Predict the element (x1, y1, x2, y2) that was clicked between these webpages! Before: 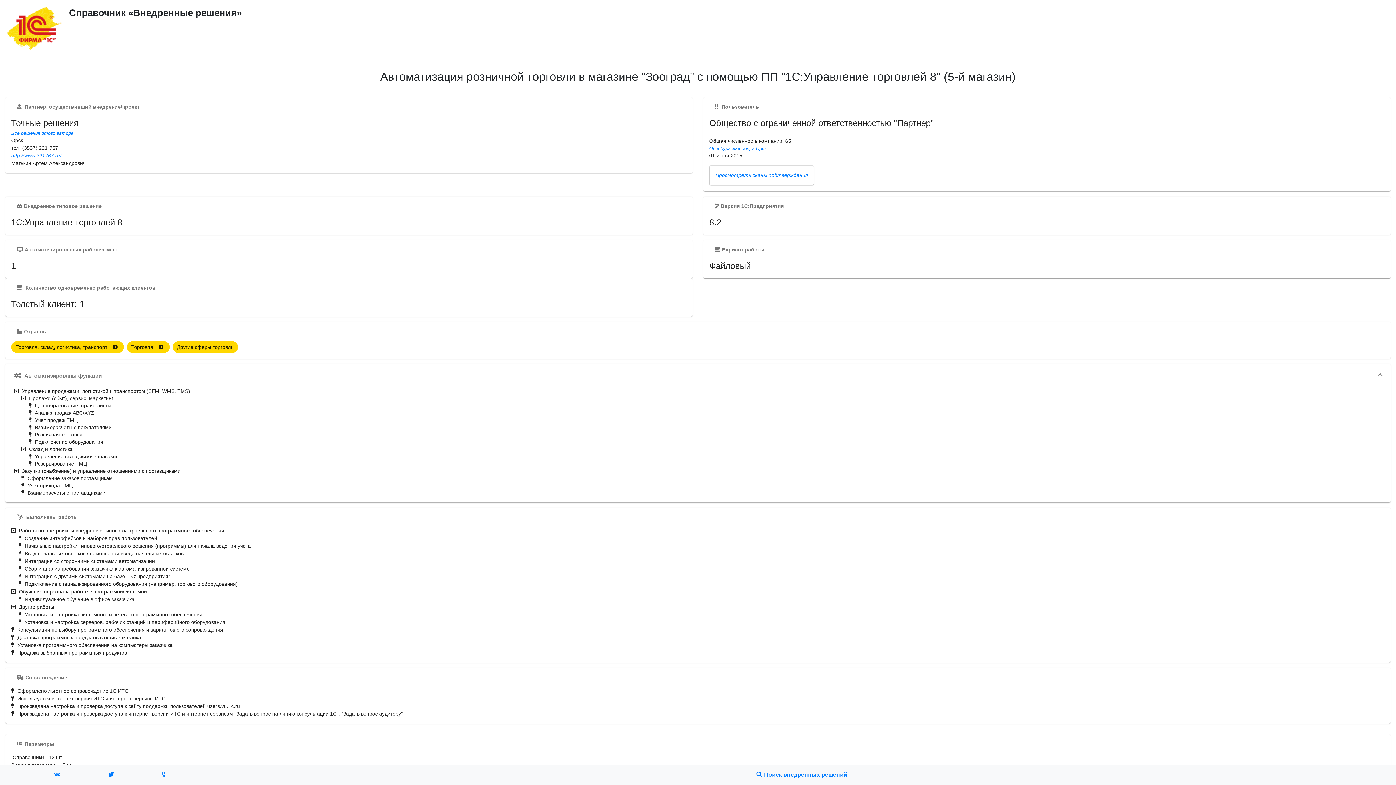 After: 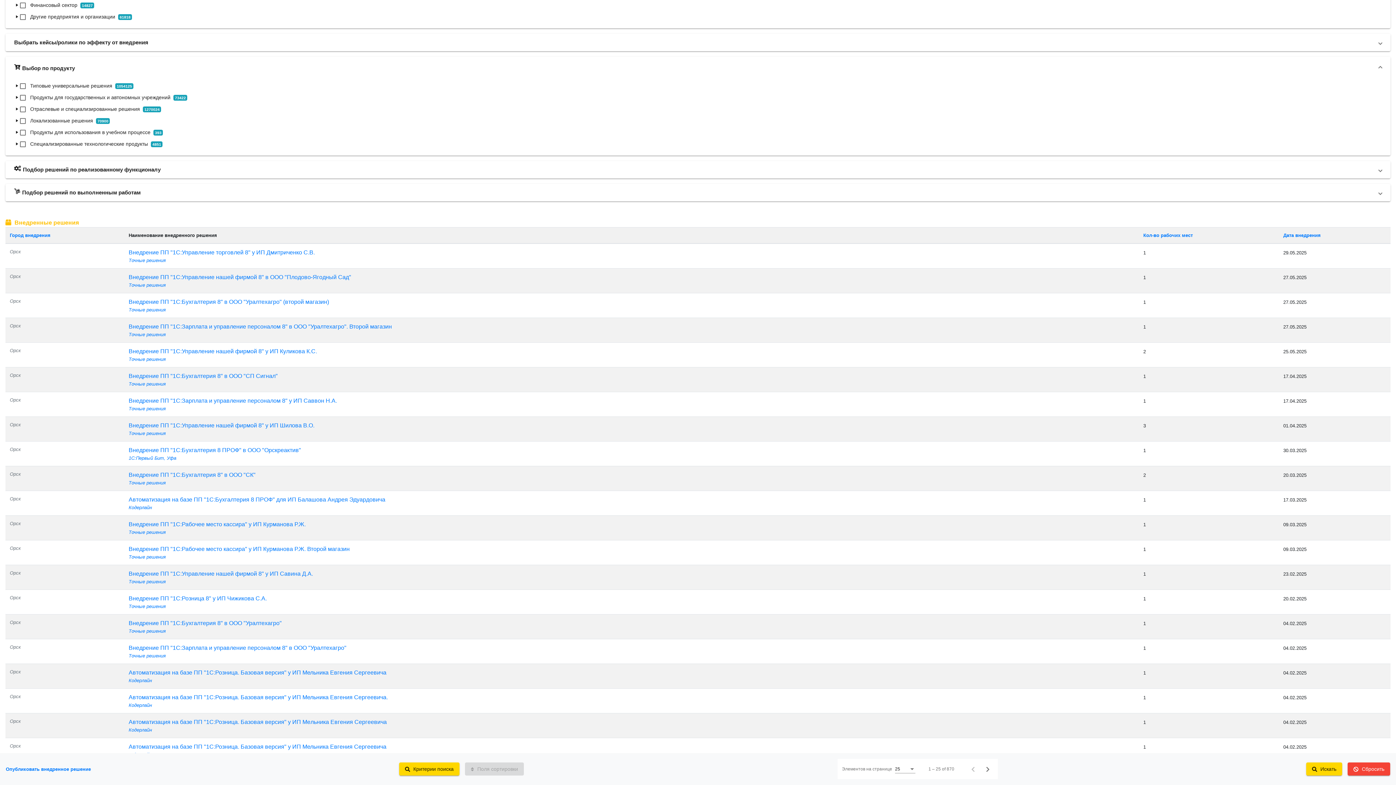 Action: label: Оренбургская обл, г Орск bbox: (709, 145, 766, 151)